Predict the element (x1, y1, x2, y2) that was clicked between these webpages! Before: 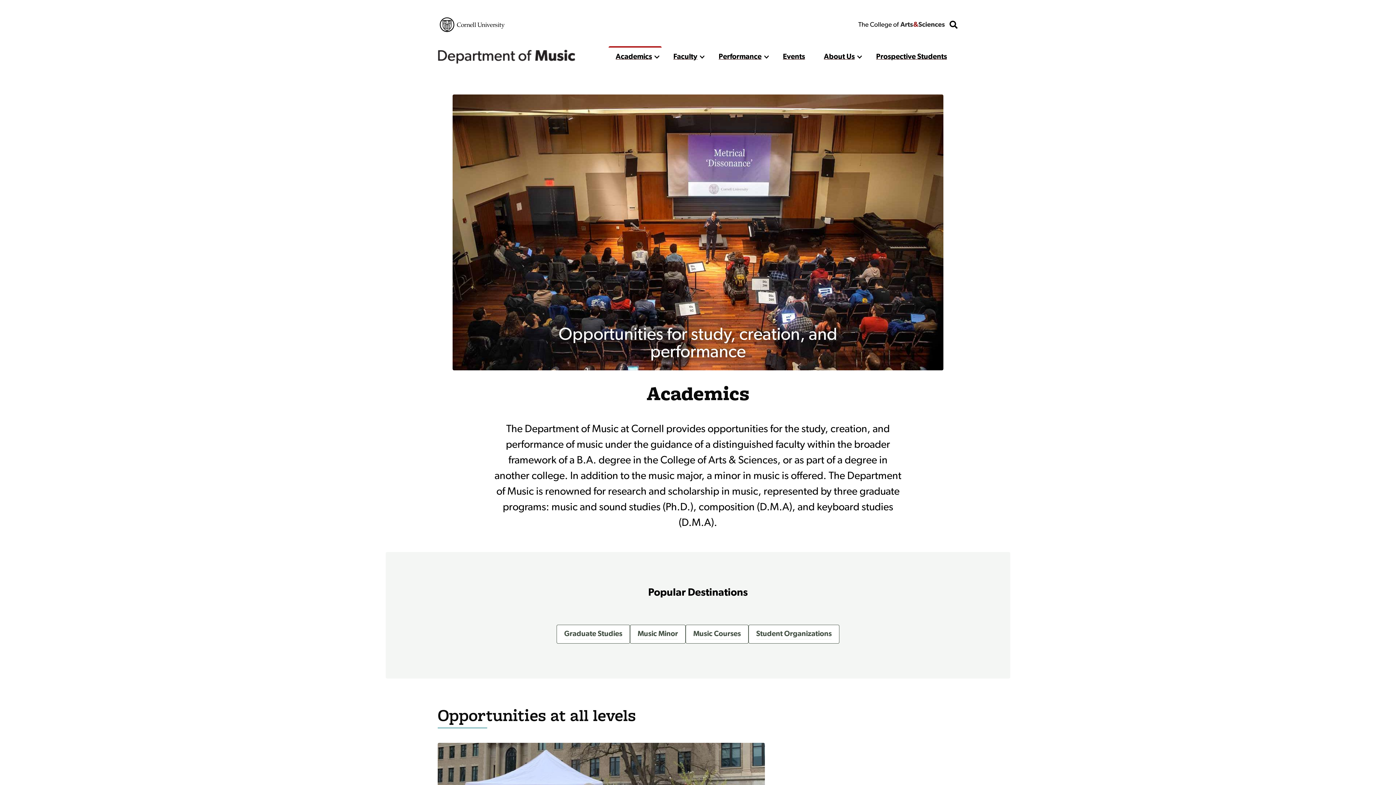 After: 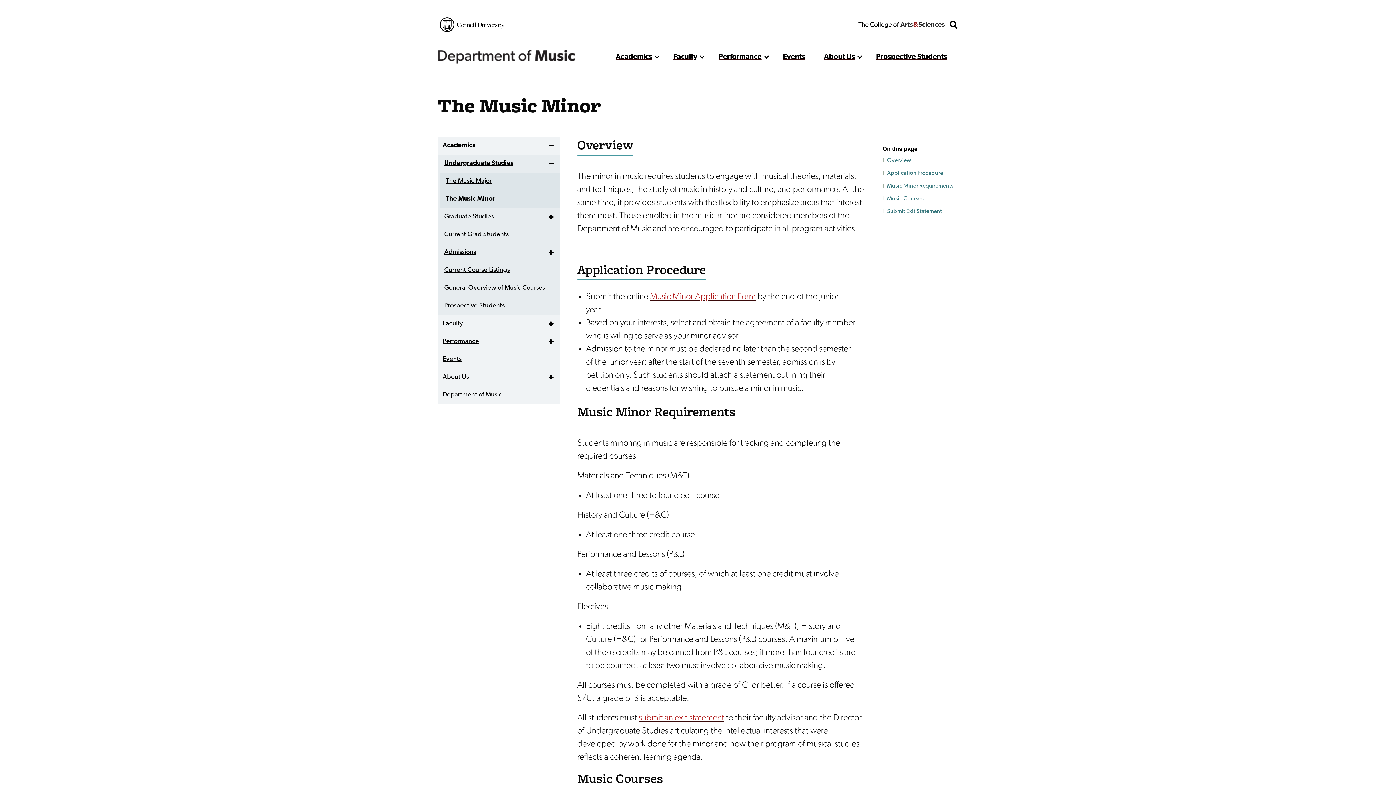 Action: bbox: (630, 624, 685, 643) label: Music Minor